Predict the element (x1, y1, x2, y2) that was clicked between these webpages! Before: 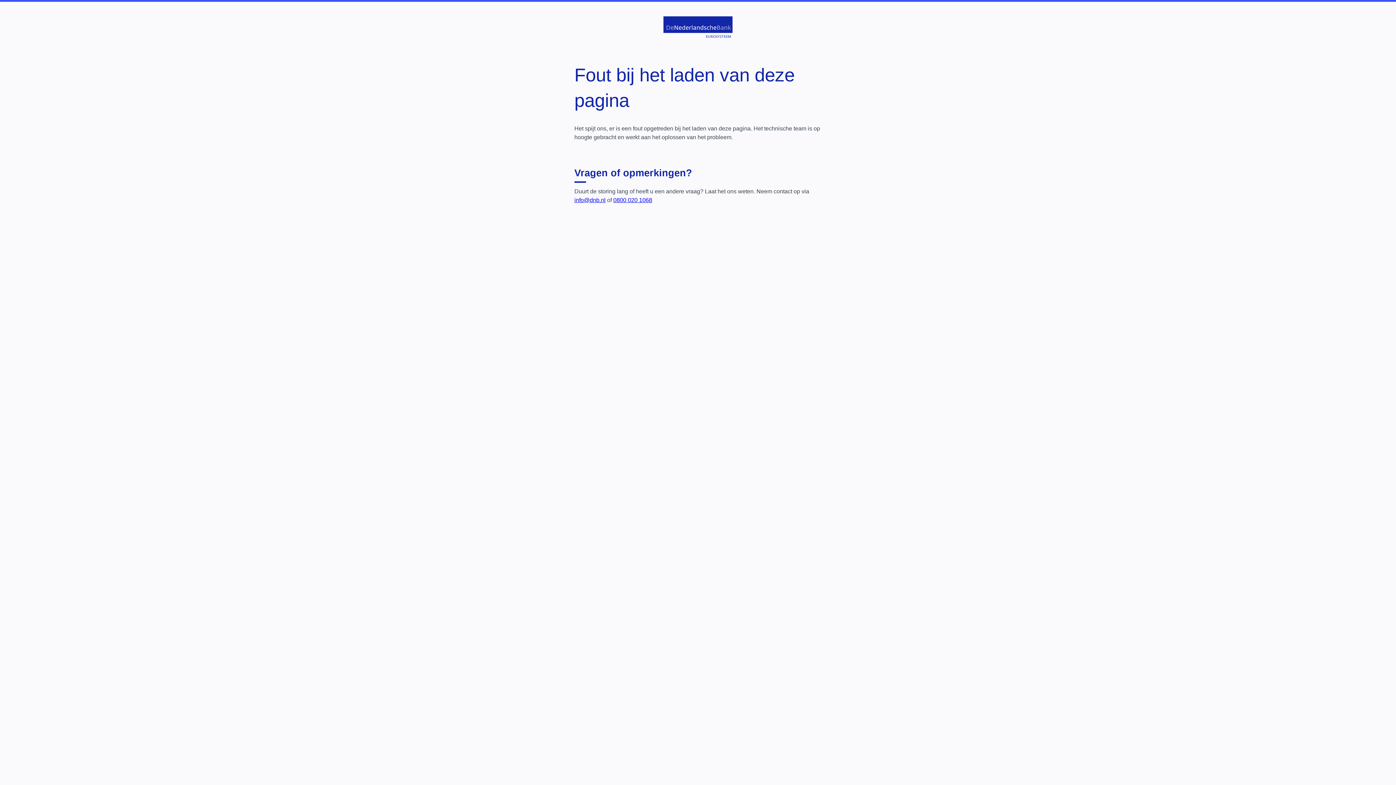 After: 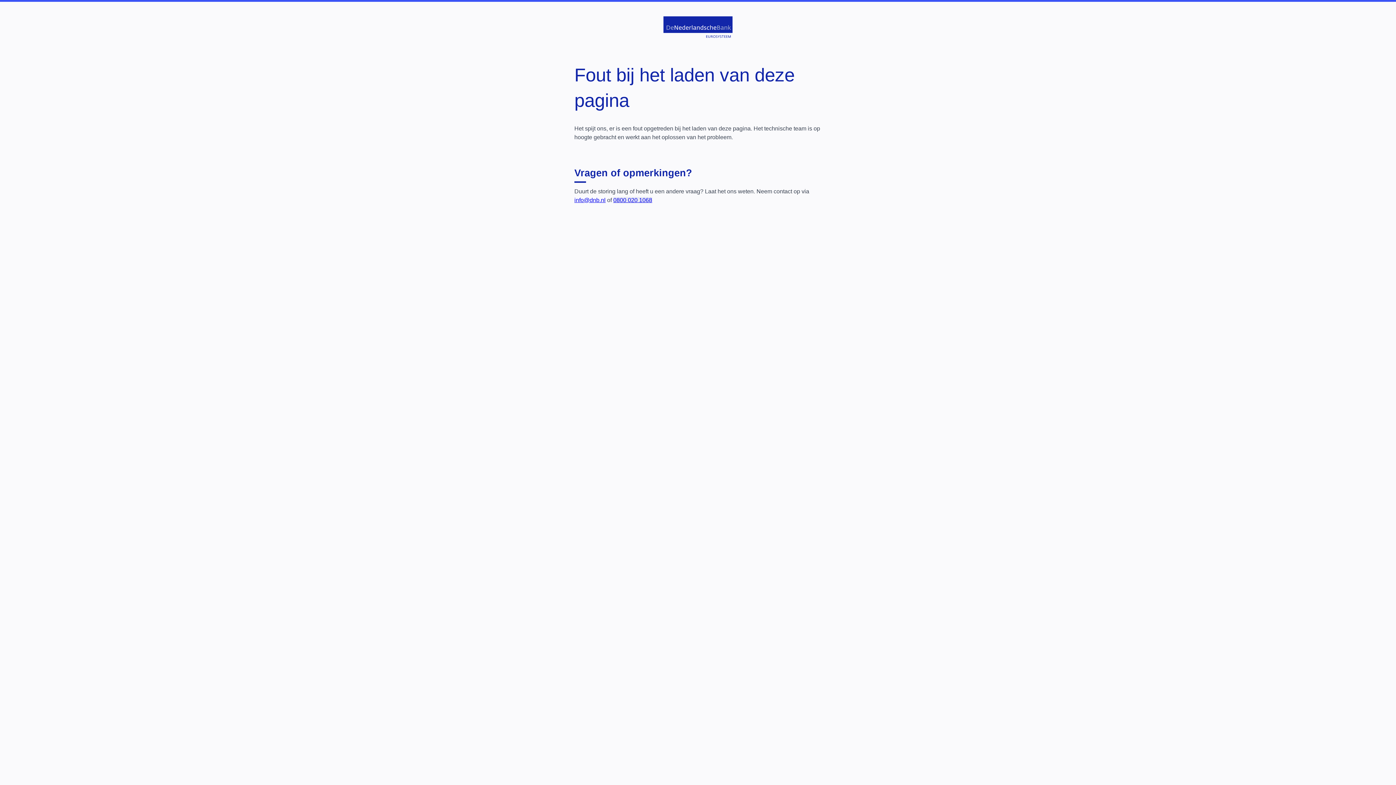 Action: label: 0800 020 1068 bbox: (613, 197, 652, 203)